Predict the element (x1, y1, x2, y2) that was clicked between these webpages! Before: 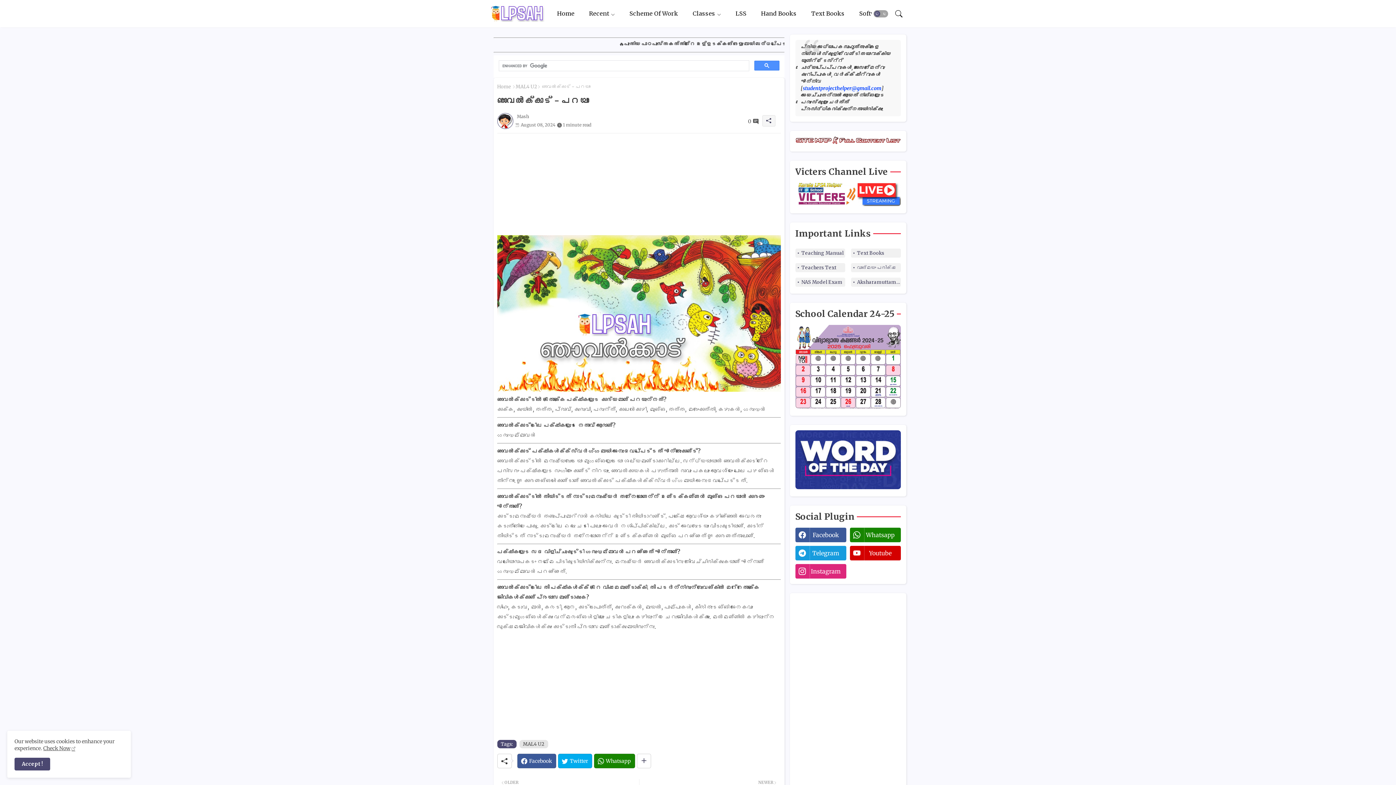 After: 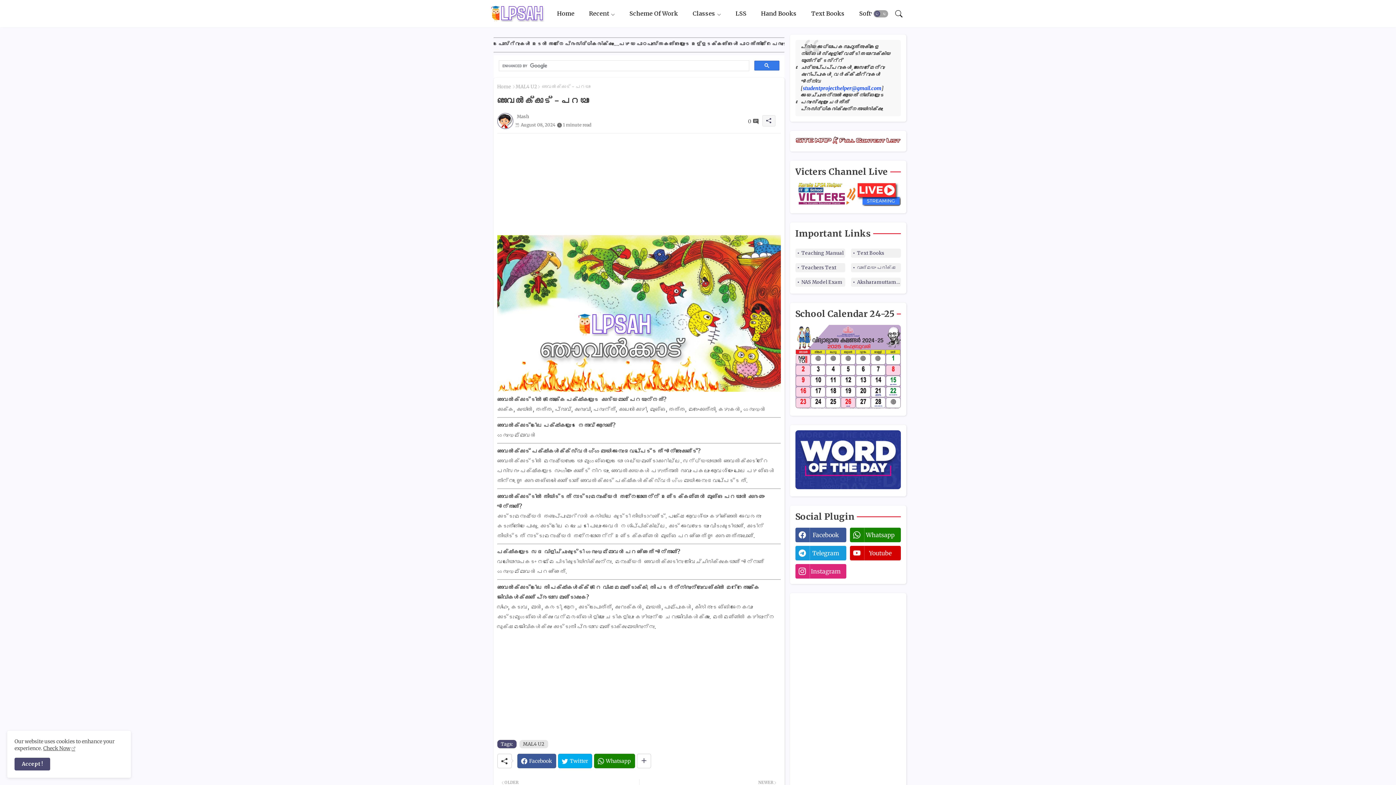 Action: bbox: (754, 60, 779, 70)